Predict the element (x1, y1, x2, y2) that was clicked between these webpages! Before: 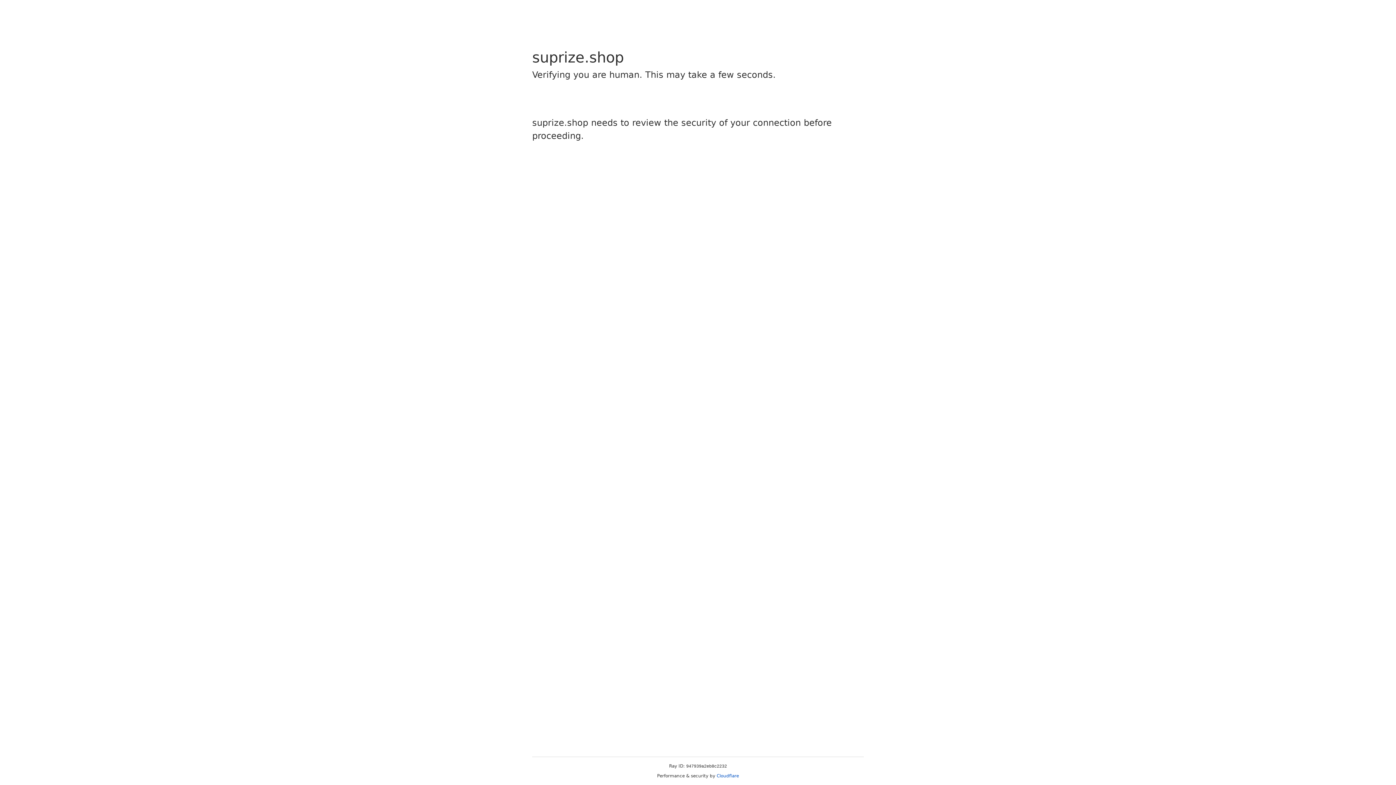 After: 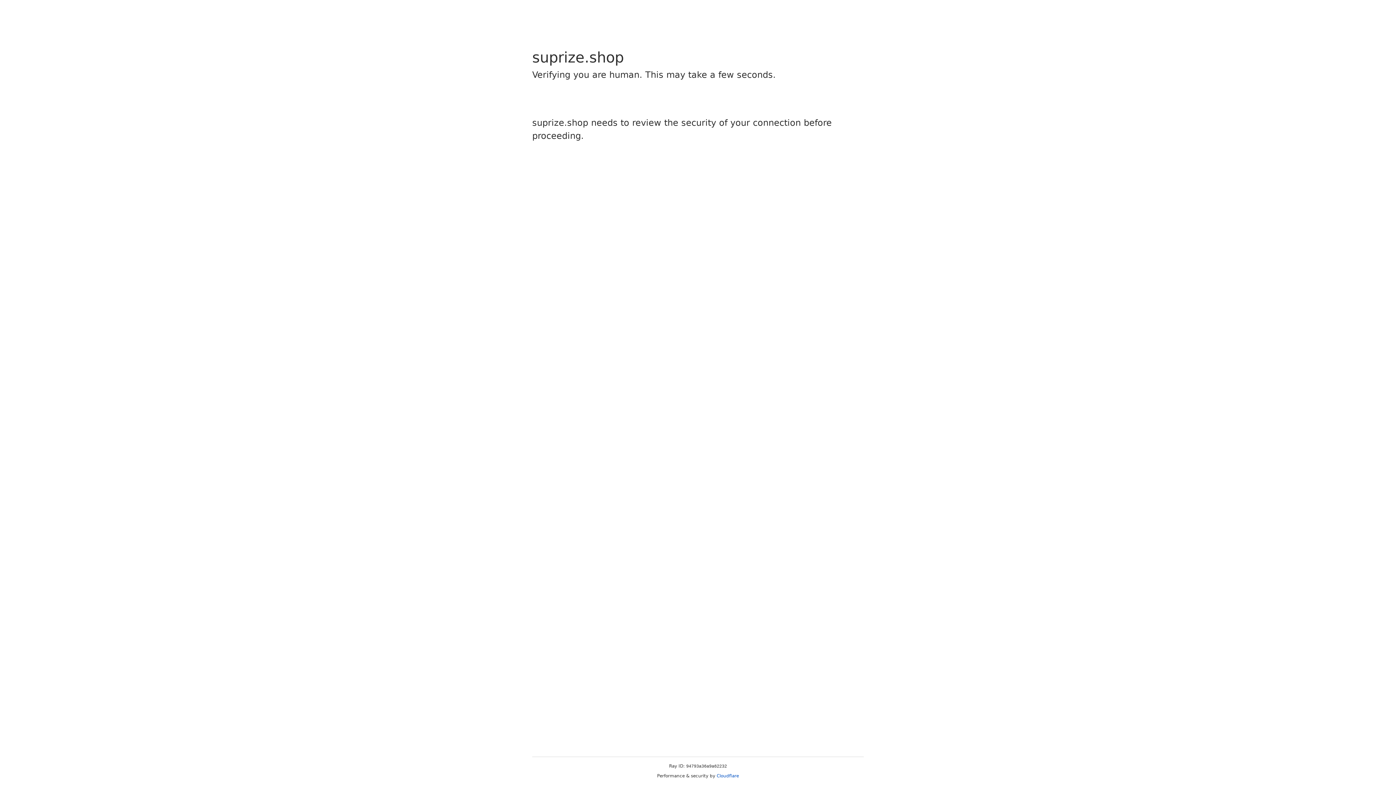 Action: bbox: (716, 773, 739, 778) label: Cloudflare